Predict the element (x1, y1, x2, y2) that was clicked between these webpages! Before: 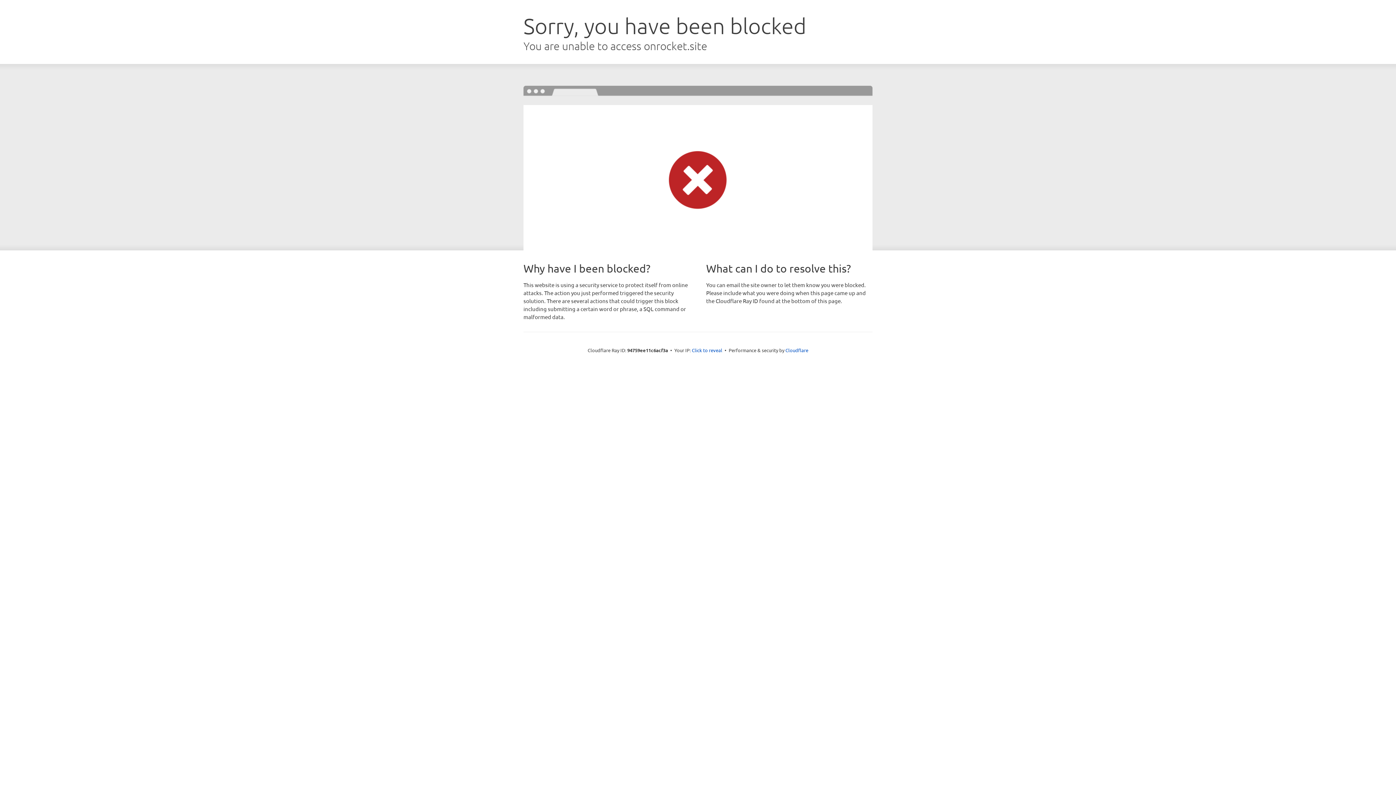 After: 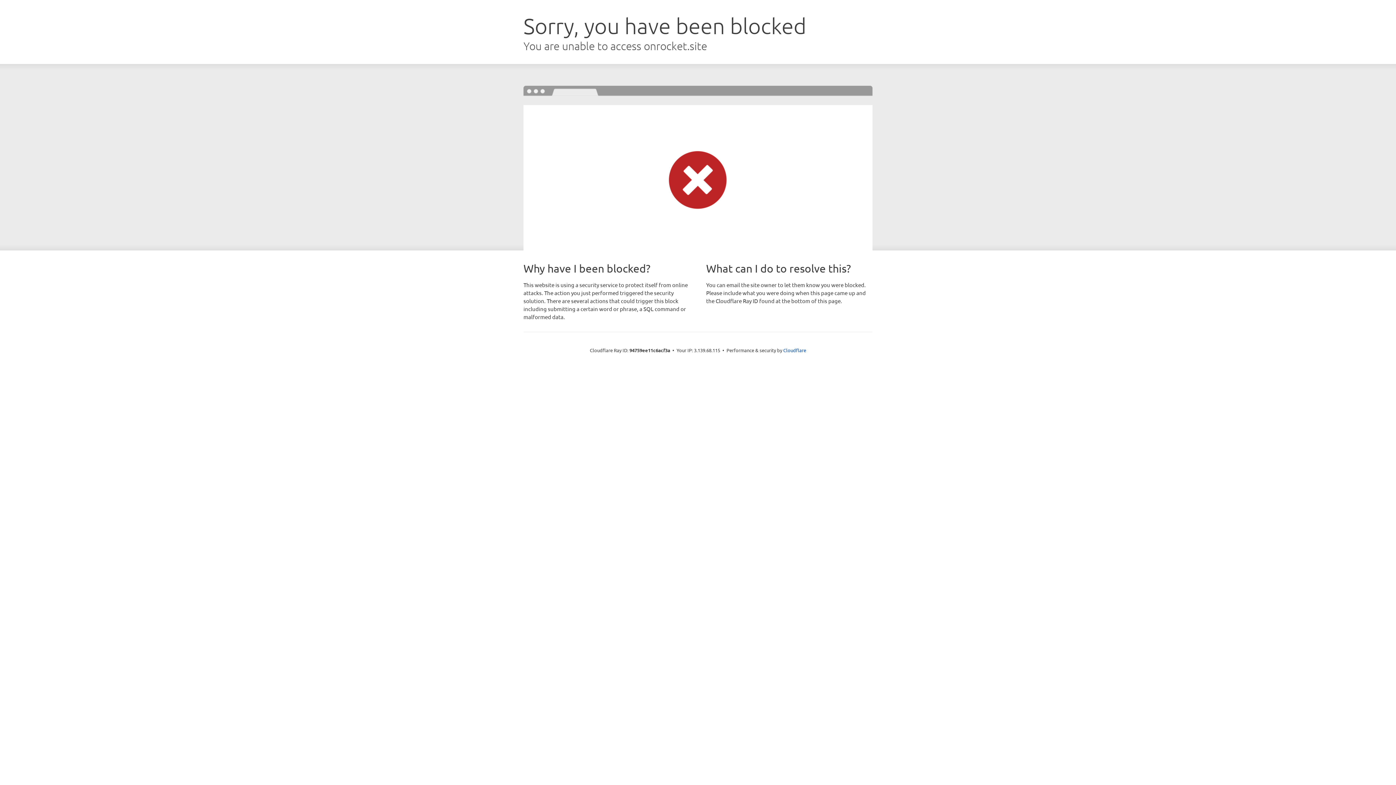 Action: bbox: (692, 346, 722, 353) label: Click to reveal